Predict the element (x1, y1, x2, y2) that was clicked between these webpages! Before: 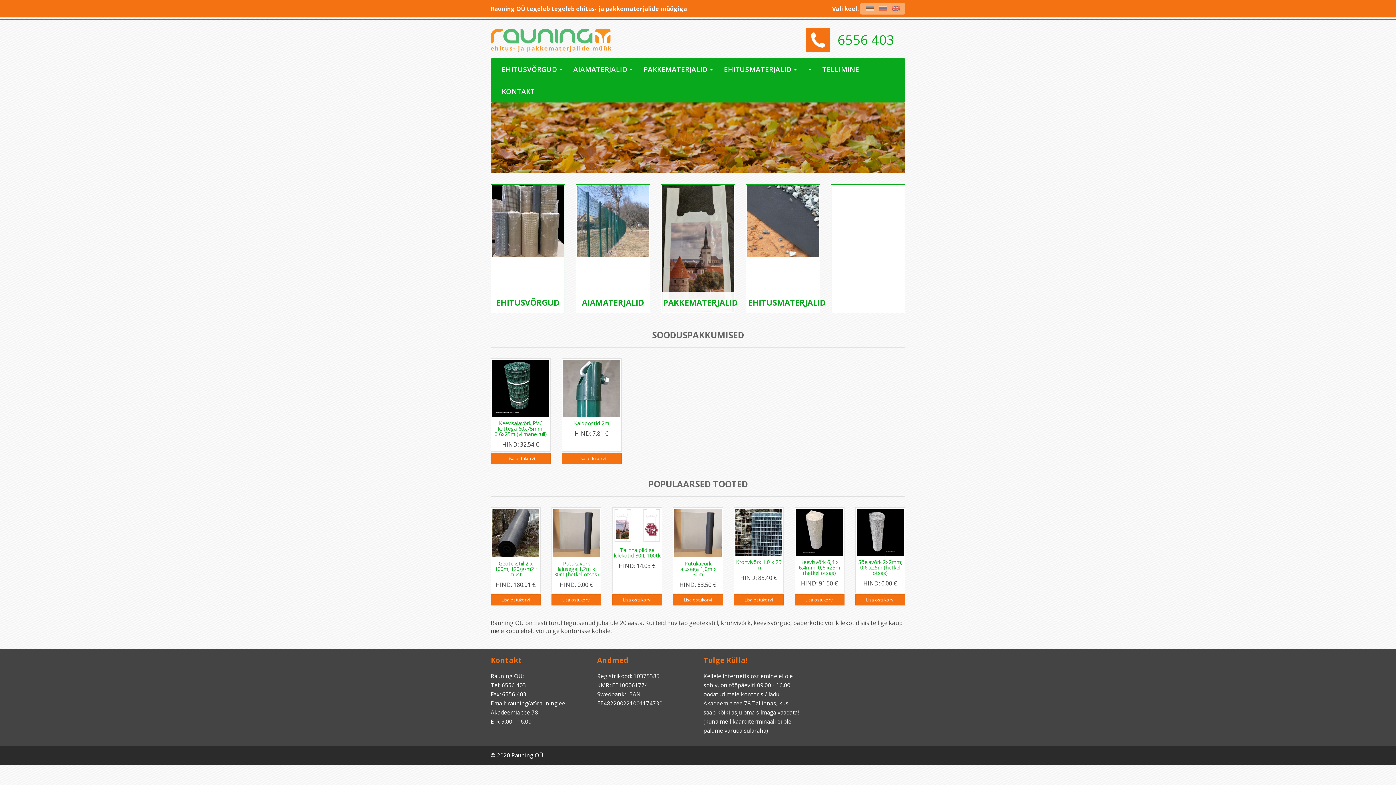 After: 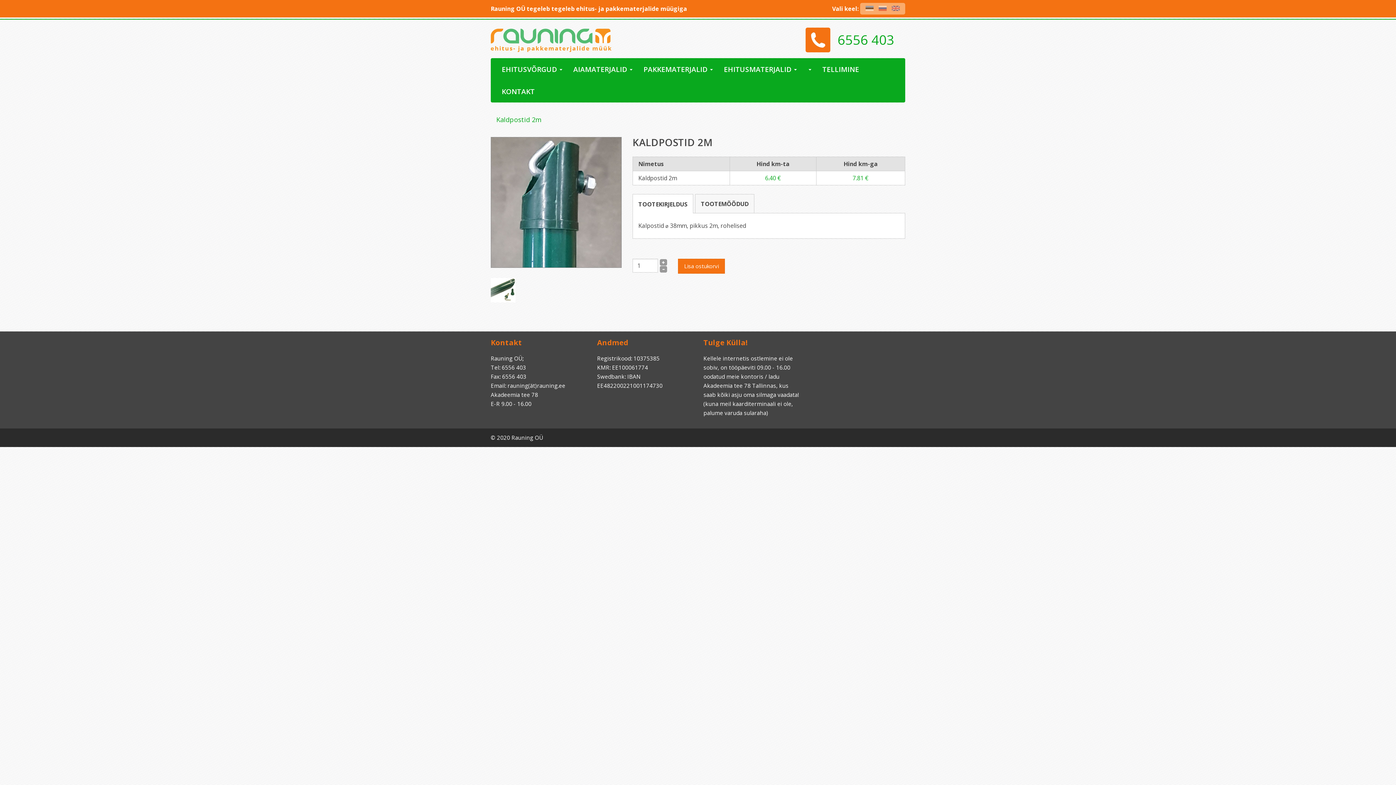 Action: bbox: (574, 419, 609, 426) label: Kaldpostid 2m